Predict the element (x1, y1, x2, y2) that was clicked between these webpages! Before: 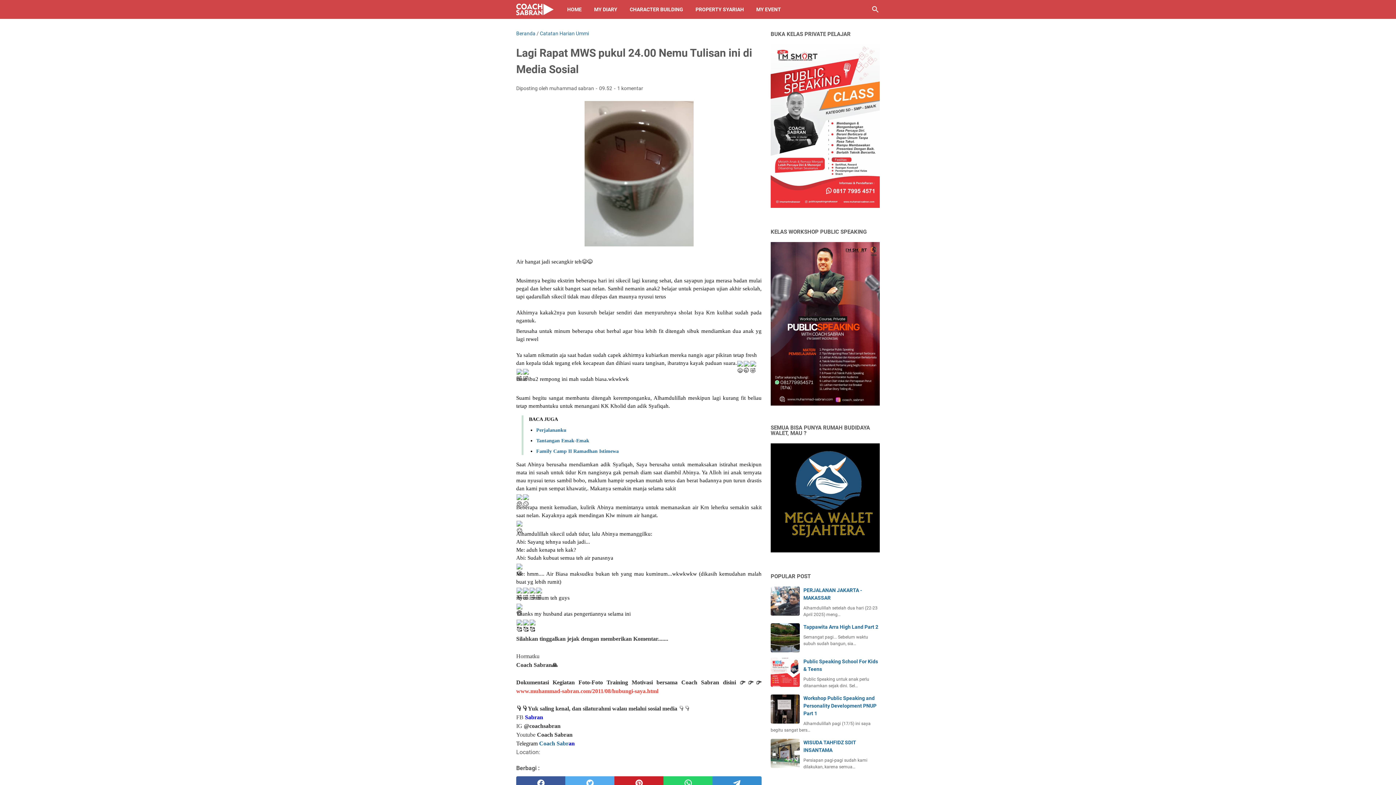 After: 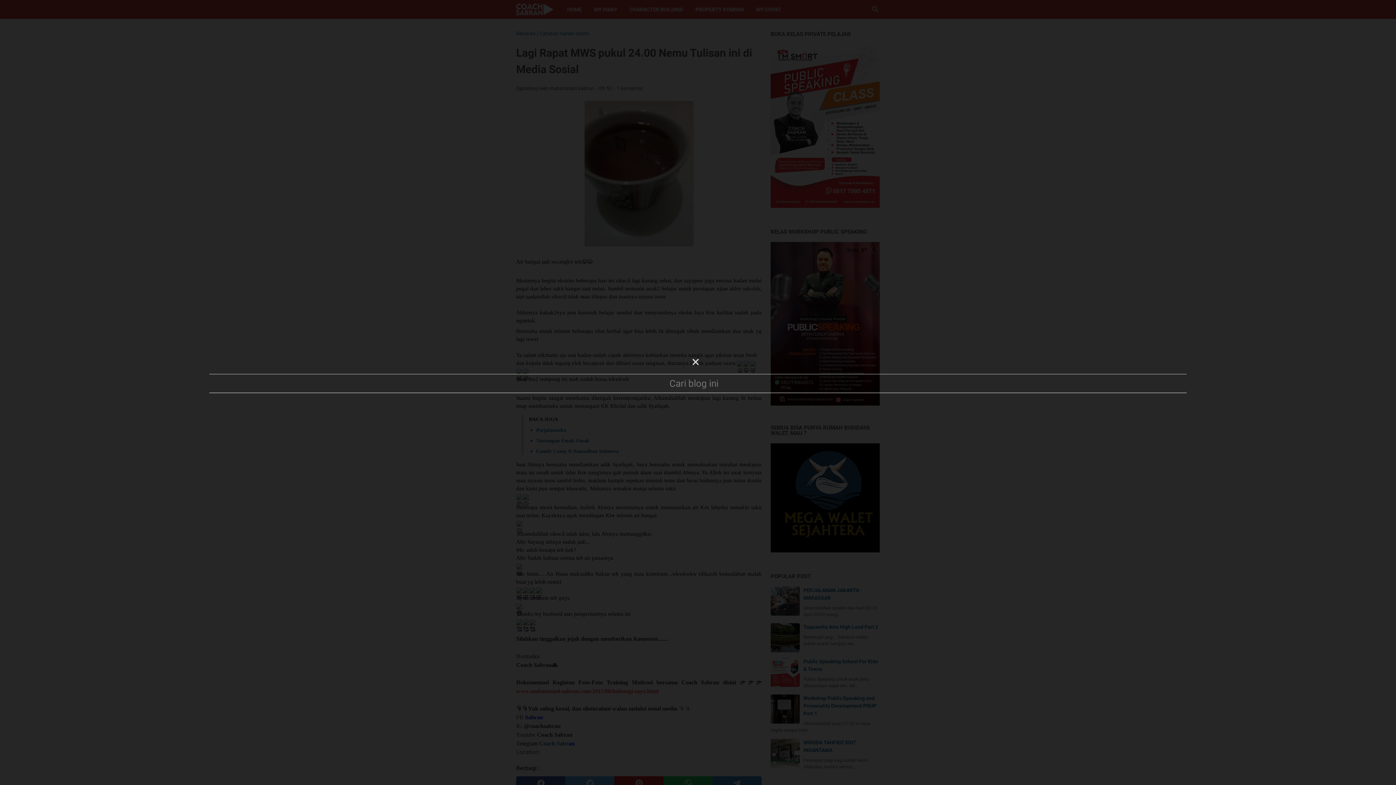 Action: label: Cari blog ini bbox: (871, 5, 880, 13)